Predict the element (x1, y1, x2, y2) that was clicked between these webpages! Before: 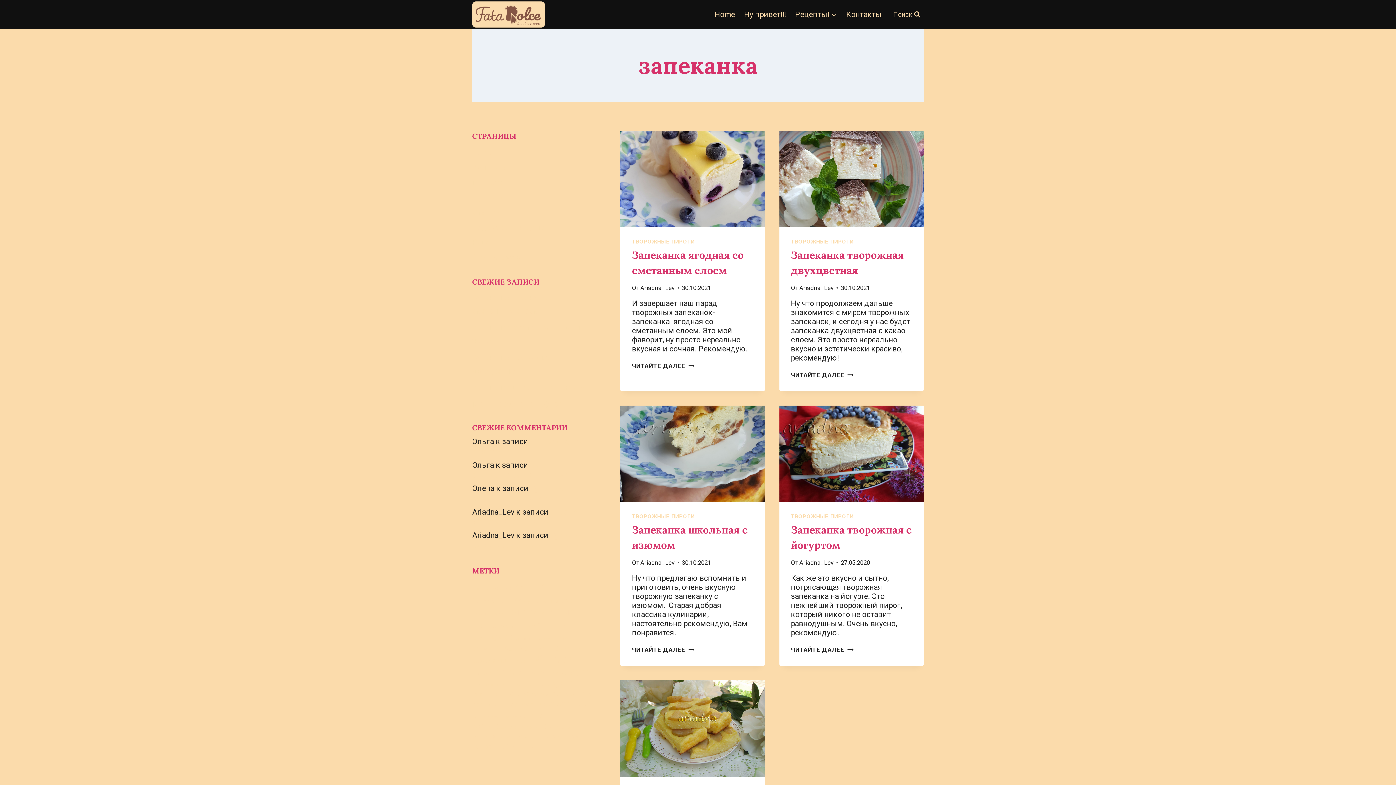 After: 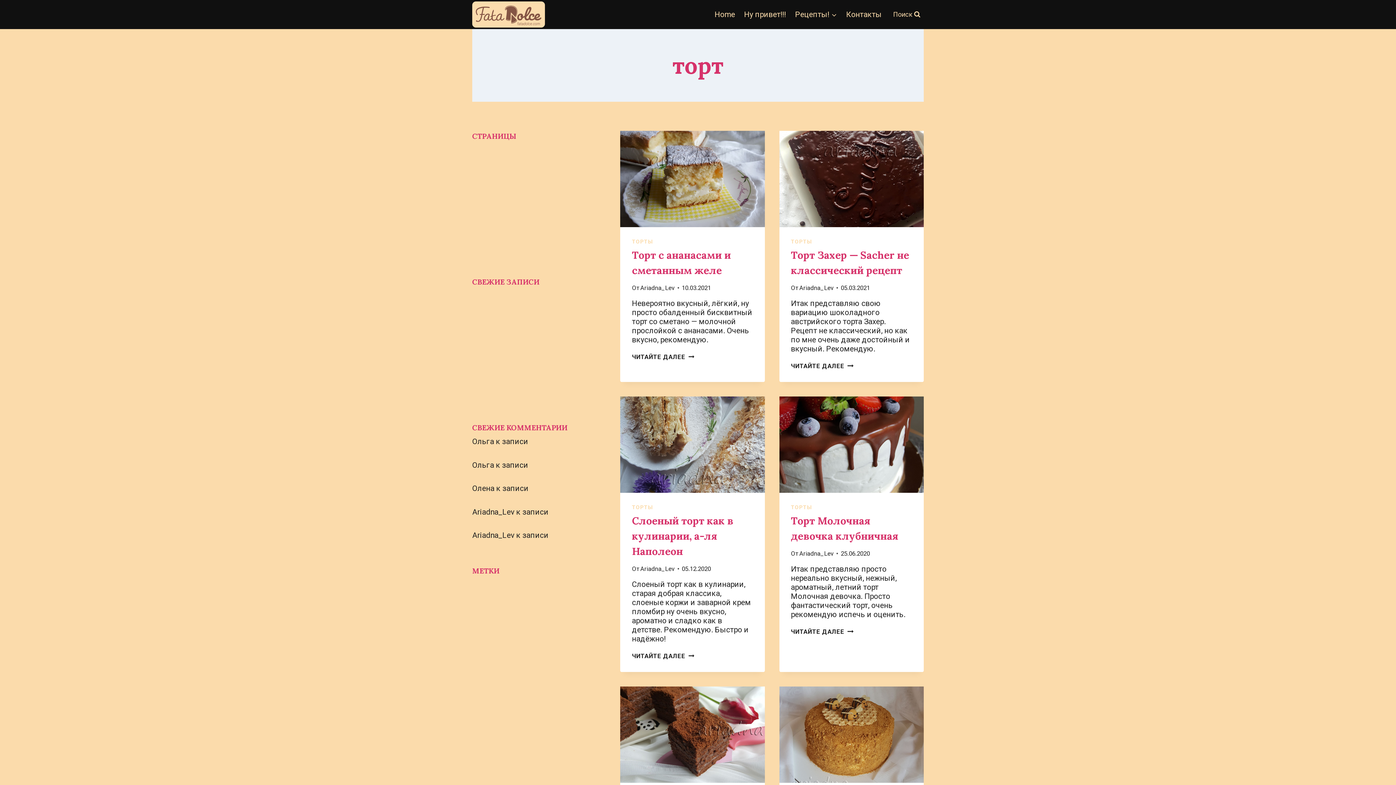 Action: bbox: (472, 733, 483, 739) label: торт (33 элемента)